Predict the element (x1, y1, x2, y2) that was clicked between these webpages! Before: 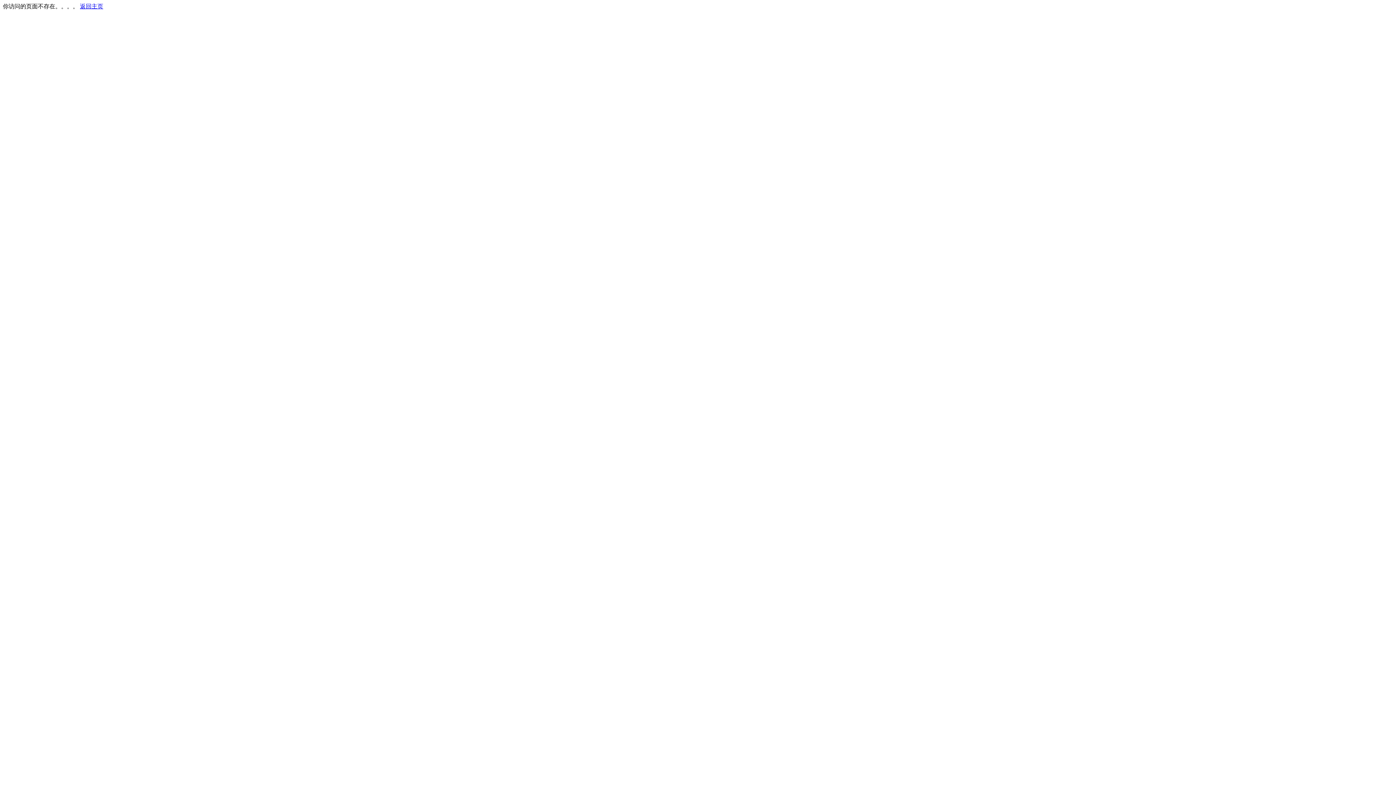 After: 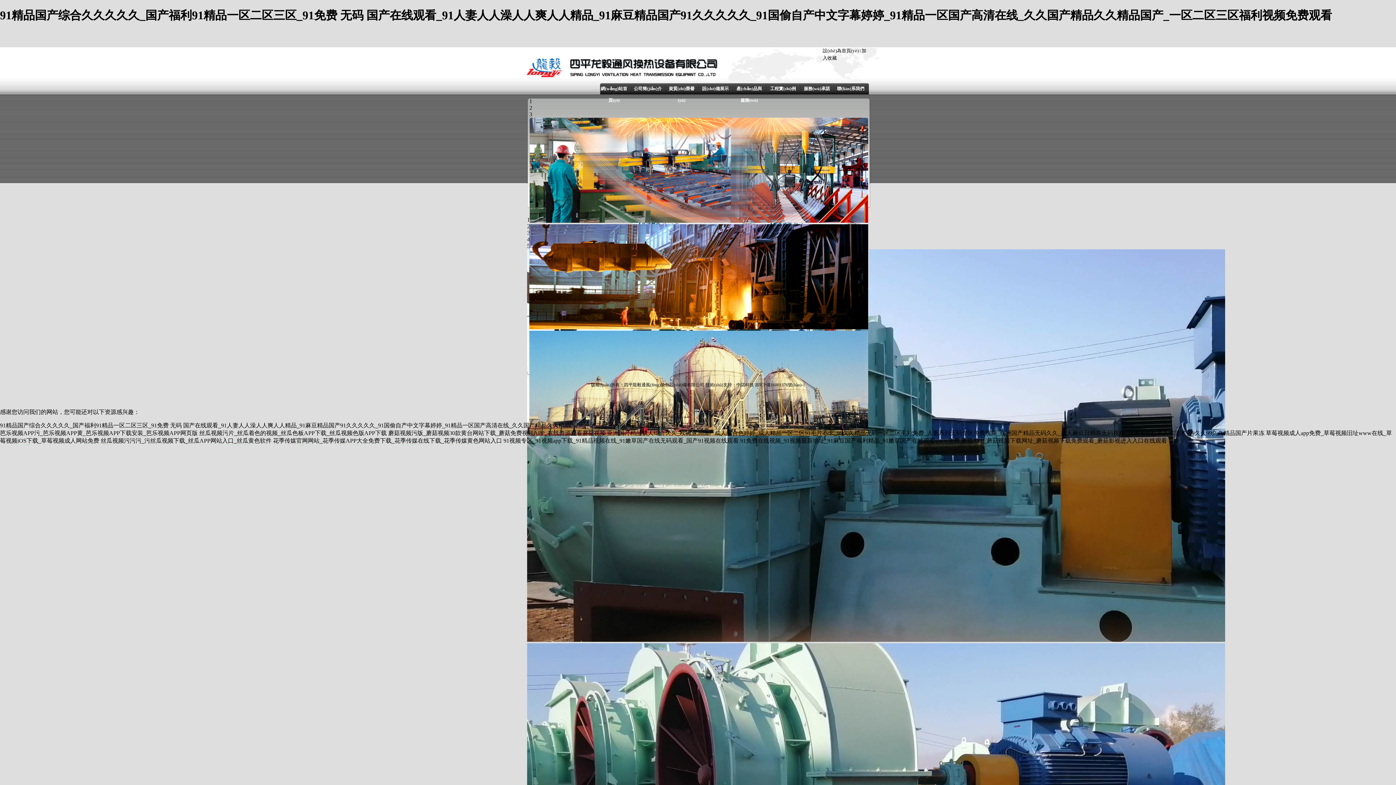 Action: bbox: (80, 3, 103, 9) label: 返回主页